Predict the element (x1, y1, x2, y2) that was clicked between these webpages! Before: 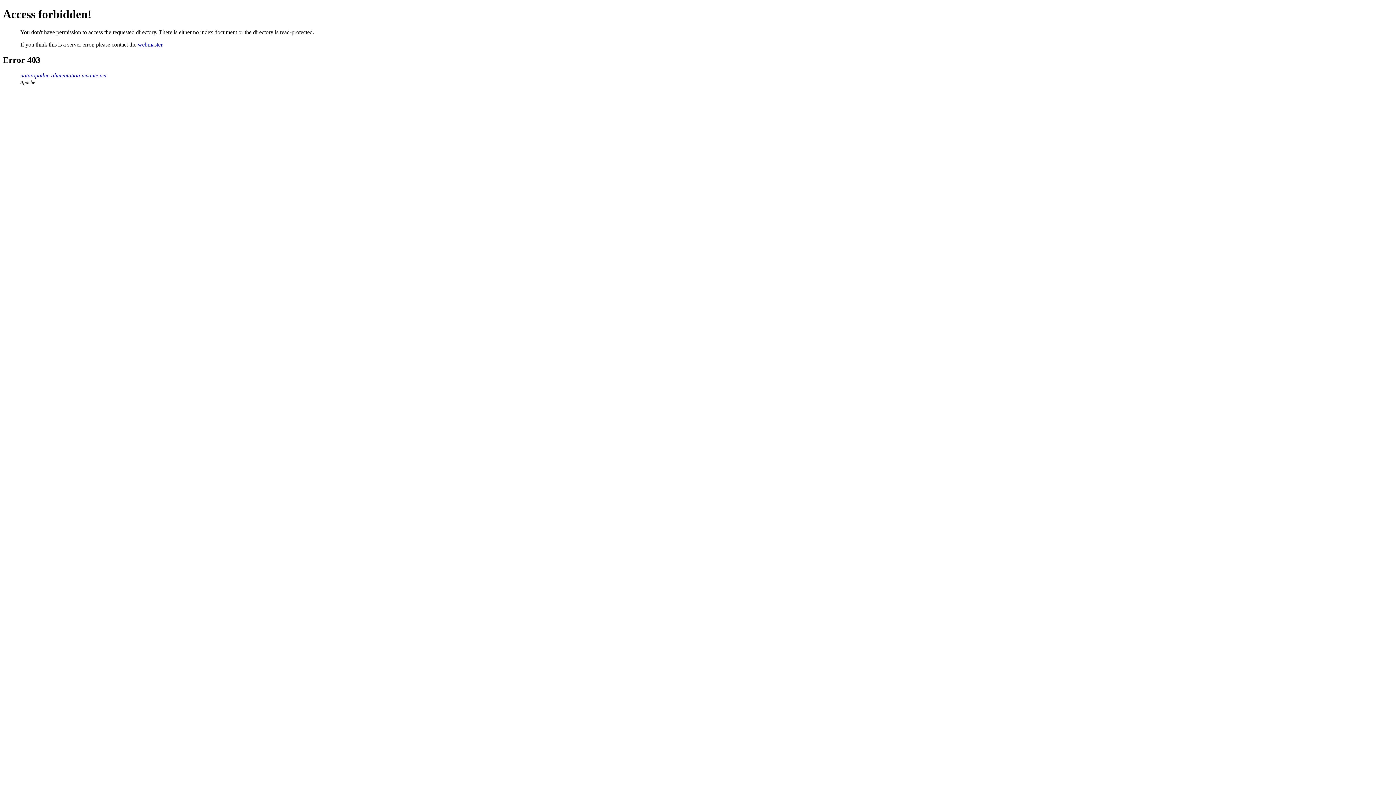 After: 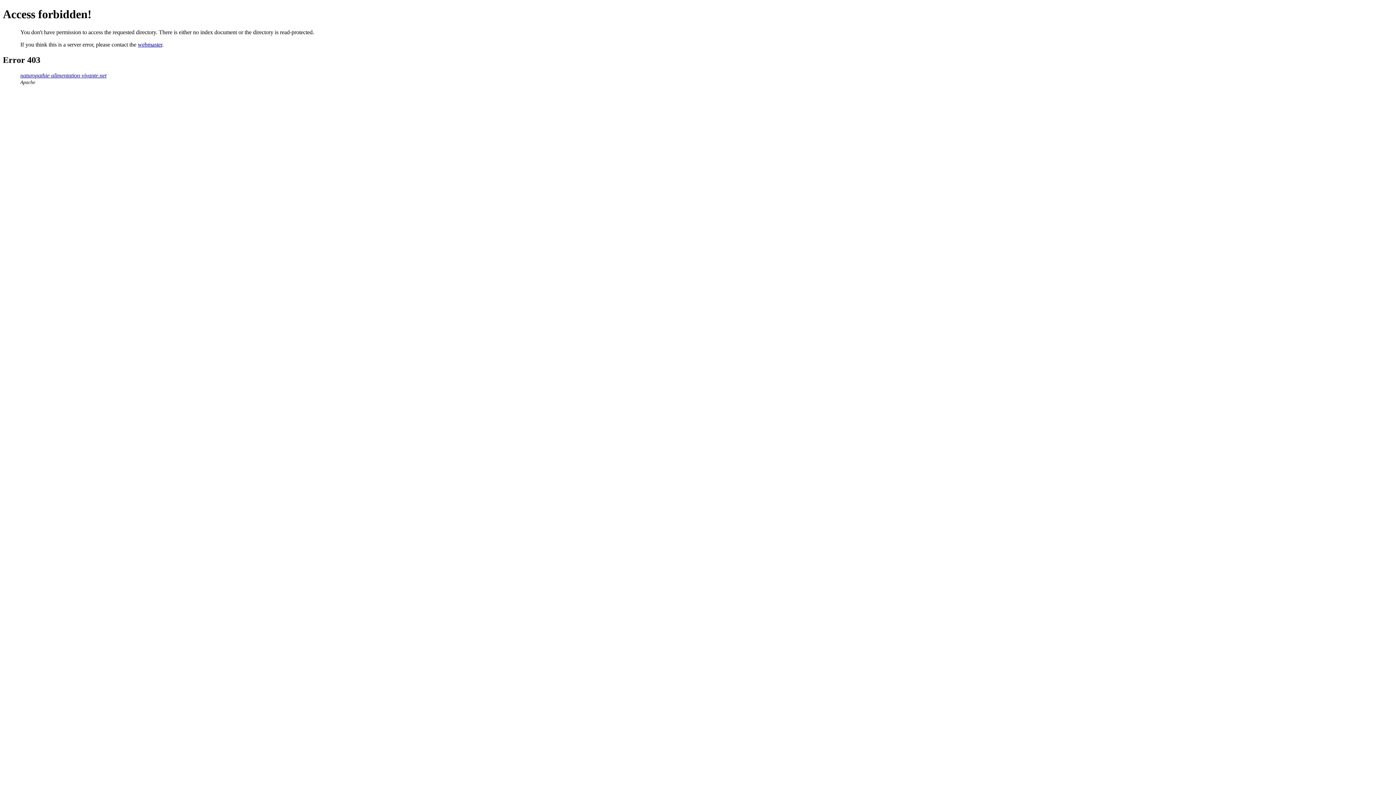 Action: label: naturopathie-alimentation-vivante.net bbox: (20, 72, 106, 78)